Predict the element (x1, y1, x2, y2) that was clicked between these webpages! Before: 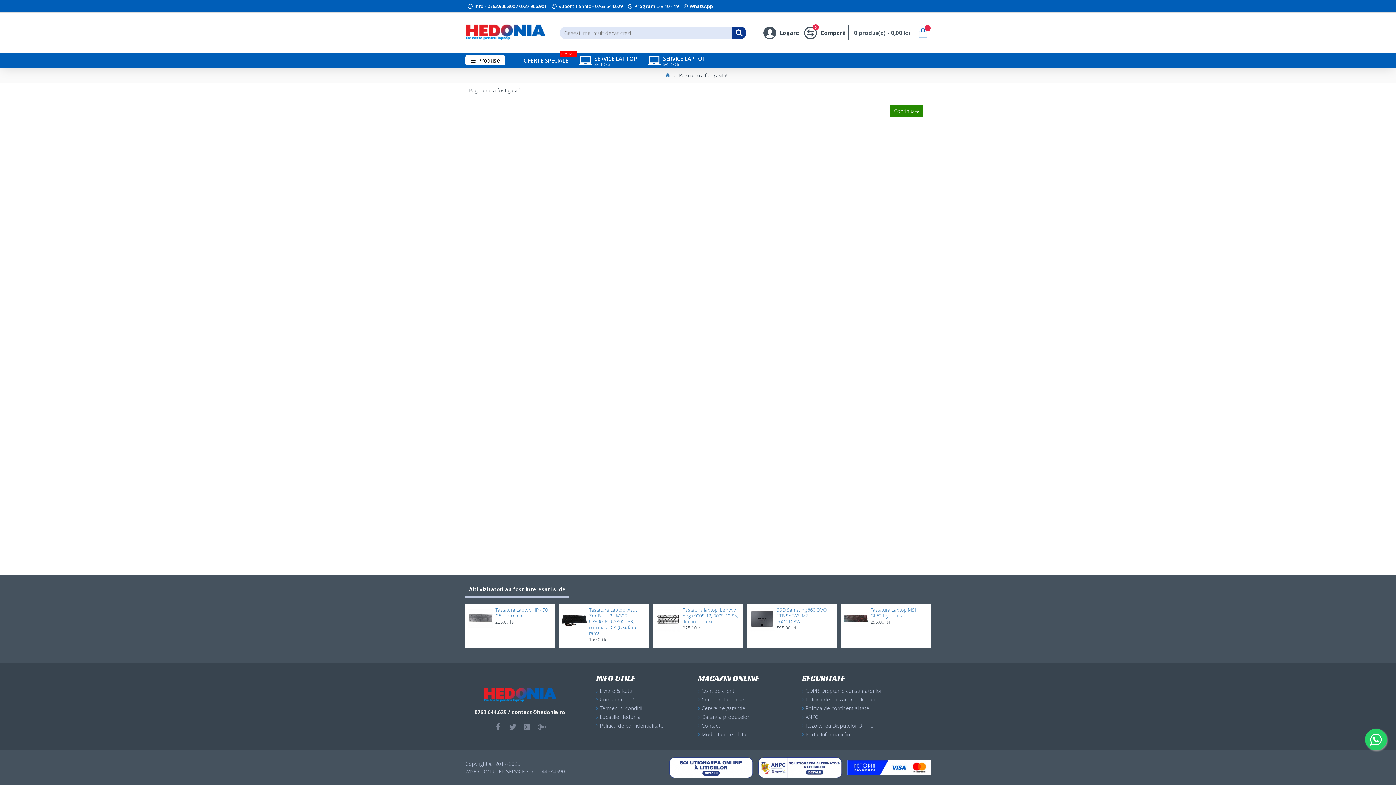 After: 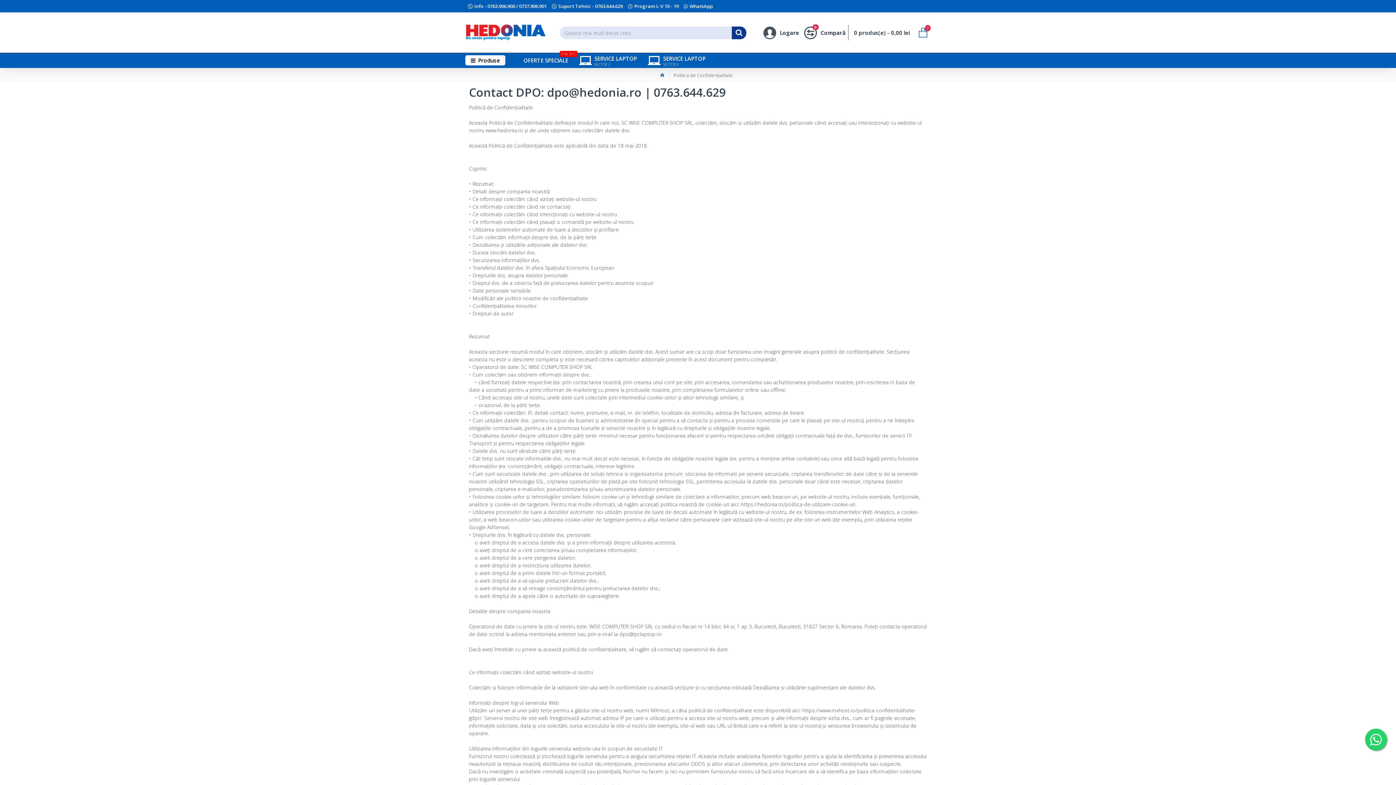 Action: label: Politica de confidentialitate bbox: (802, 704, 869, 713)